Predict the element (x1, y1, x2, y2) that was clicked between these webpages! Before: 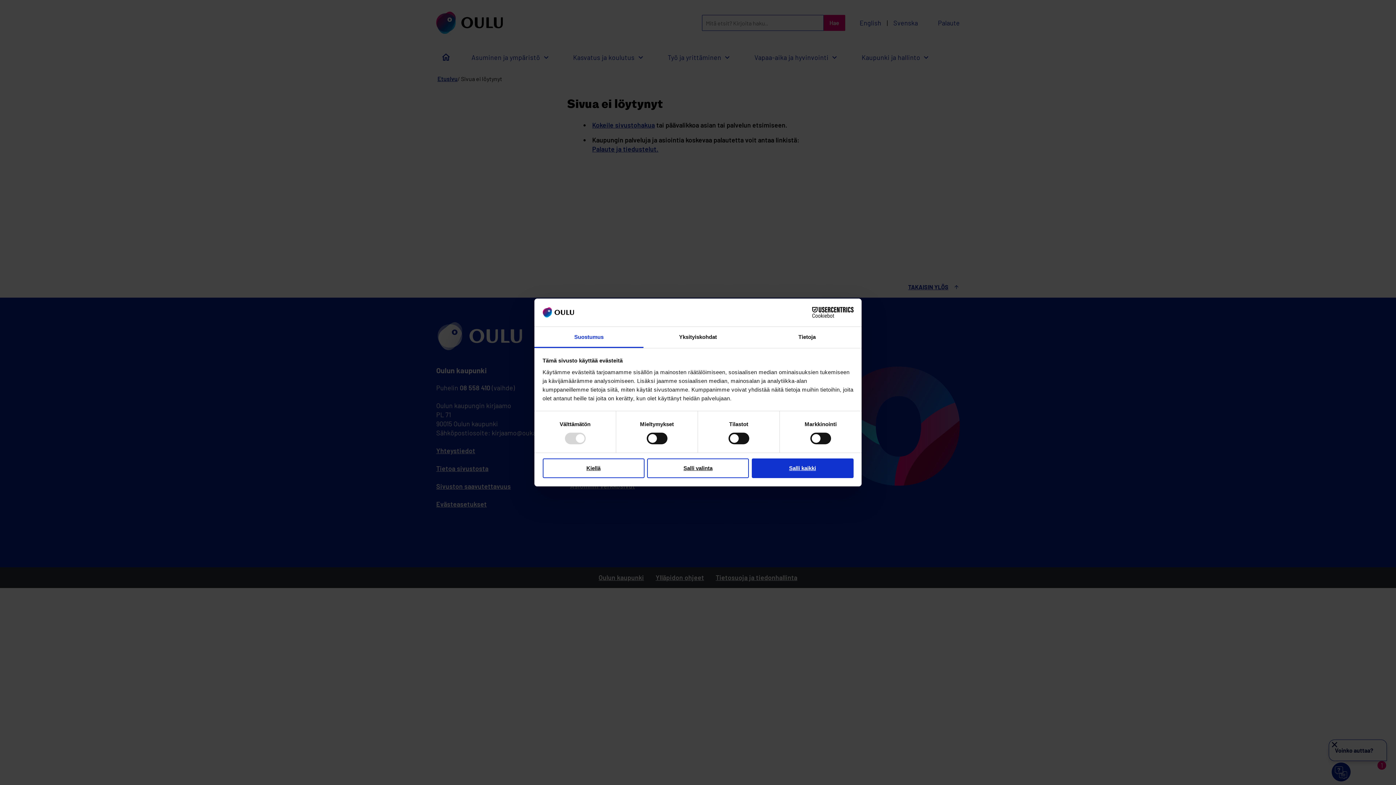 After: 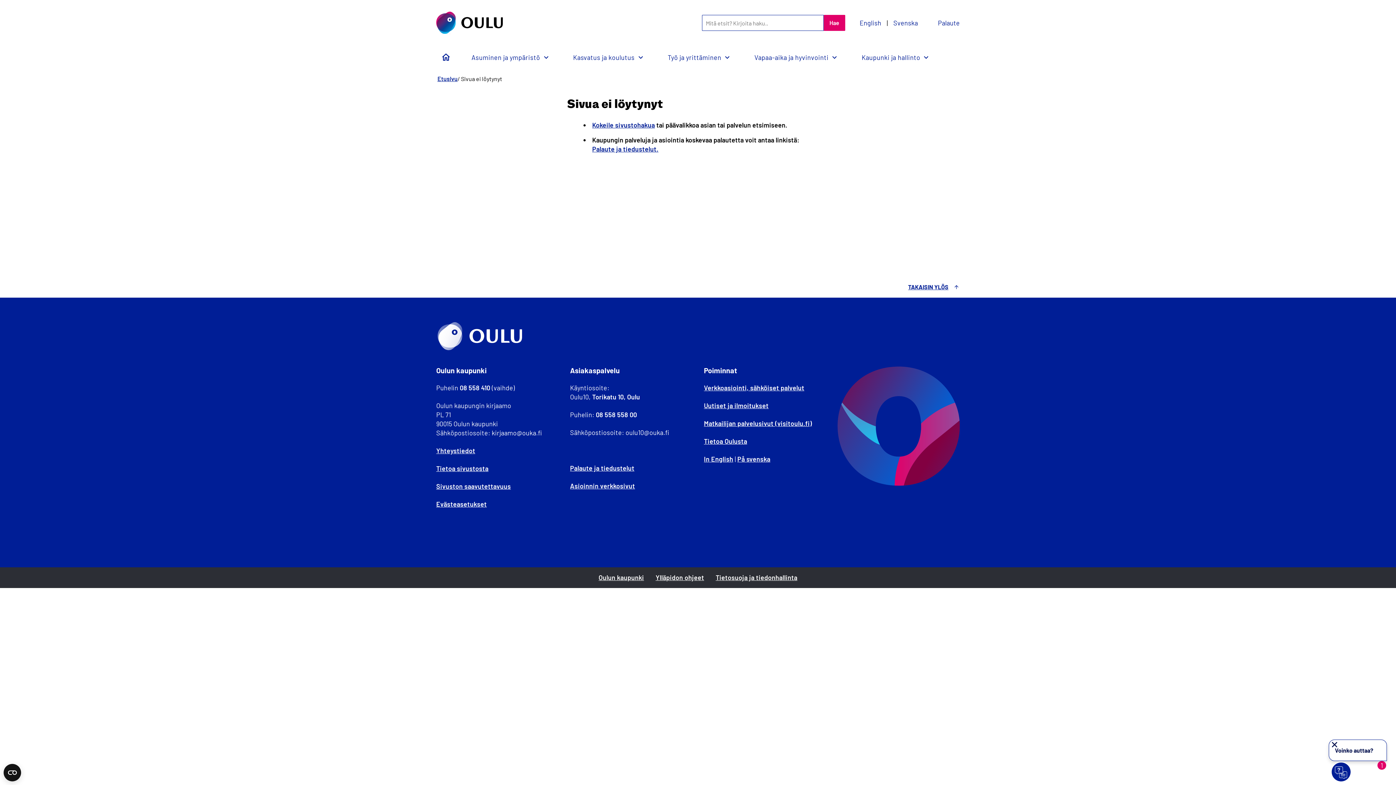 Action: bbox: (647, 458, 749, 478) label: Salli valinta